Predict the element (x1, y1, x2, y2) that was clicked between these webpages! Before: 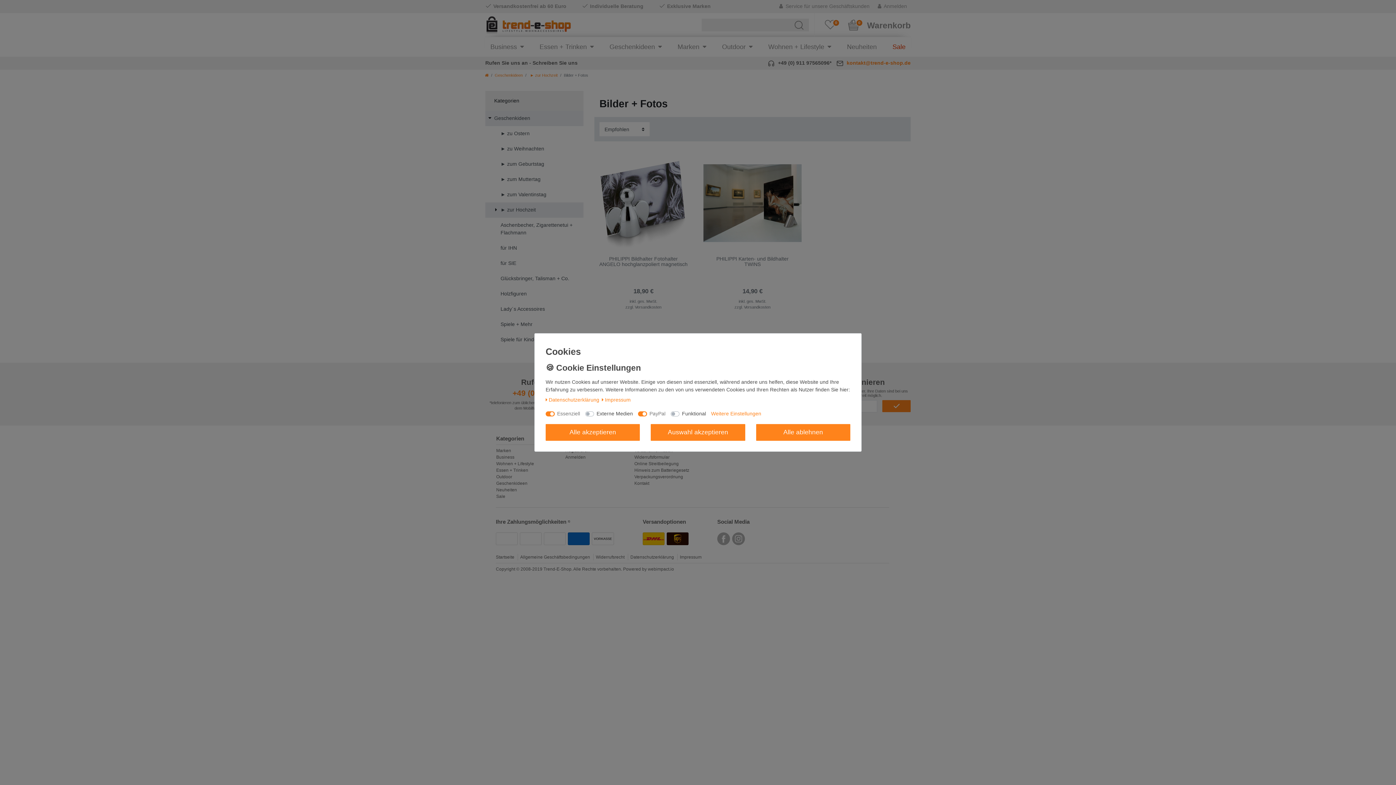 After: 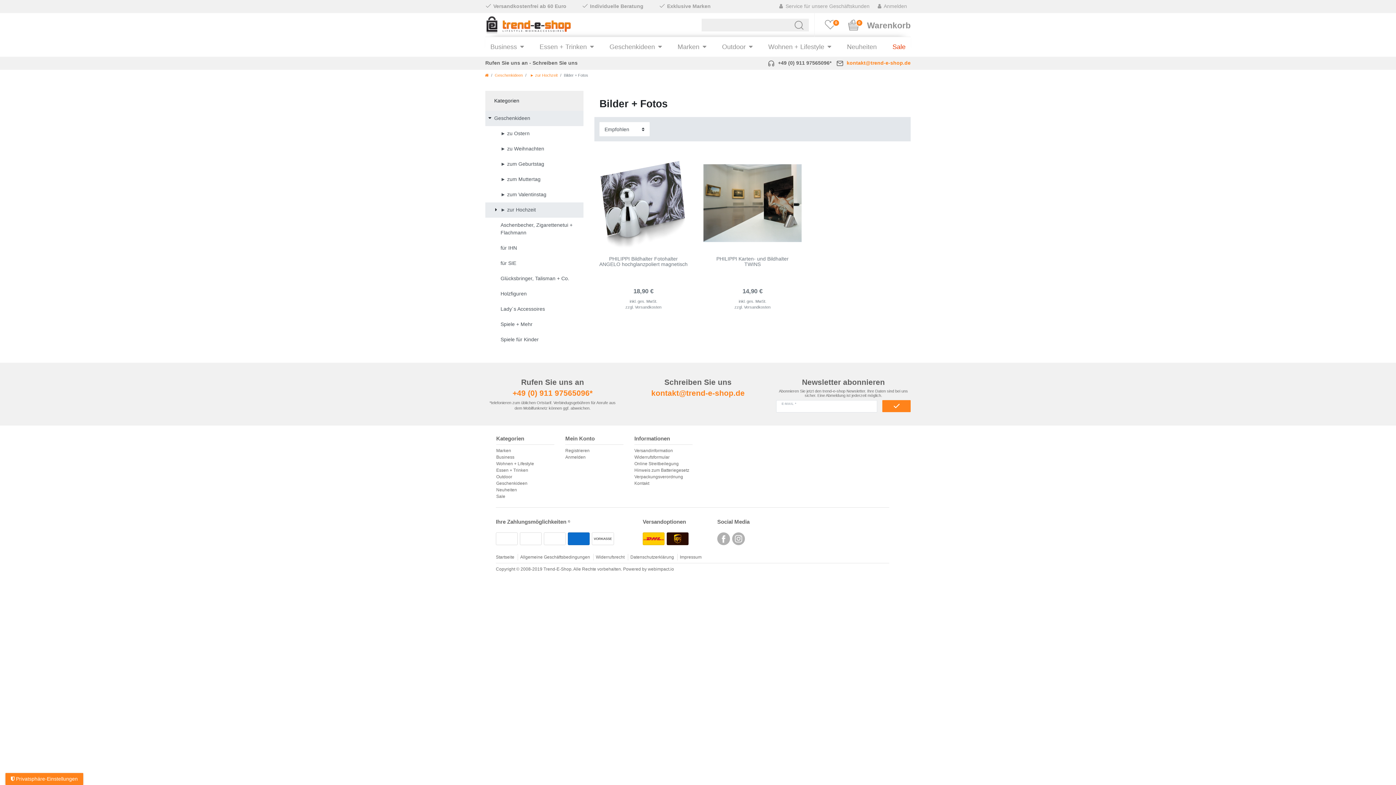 Action: bbox: (651, 424, 745, 441) label: Auswahl akzeptieren